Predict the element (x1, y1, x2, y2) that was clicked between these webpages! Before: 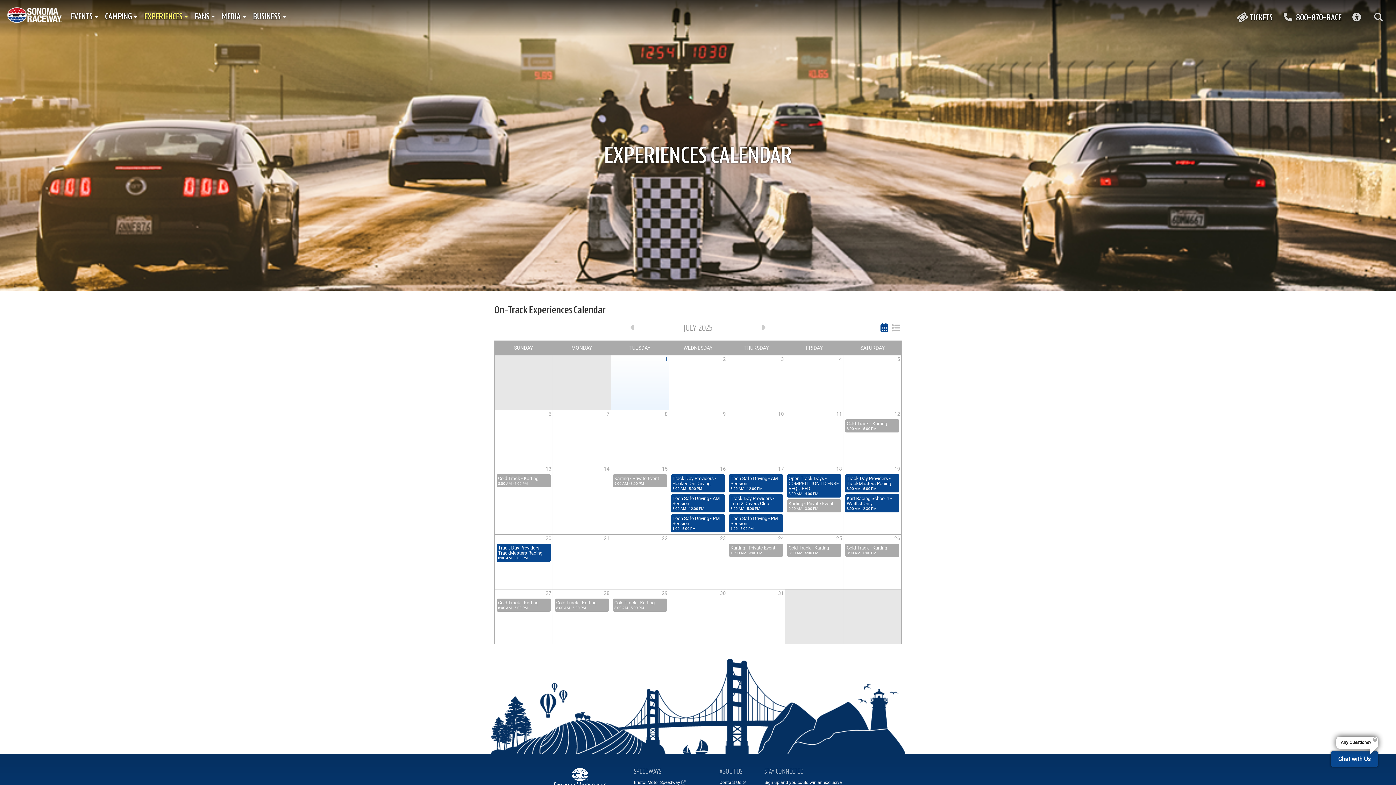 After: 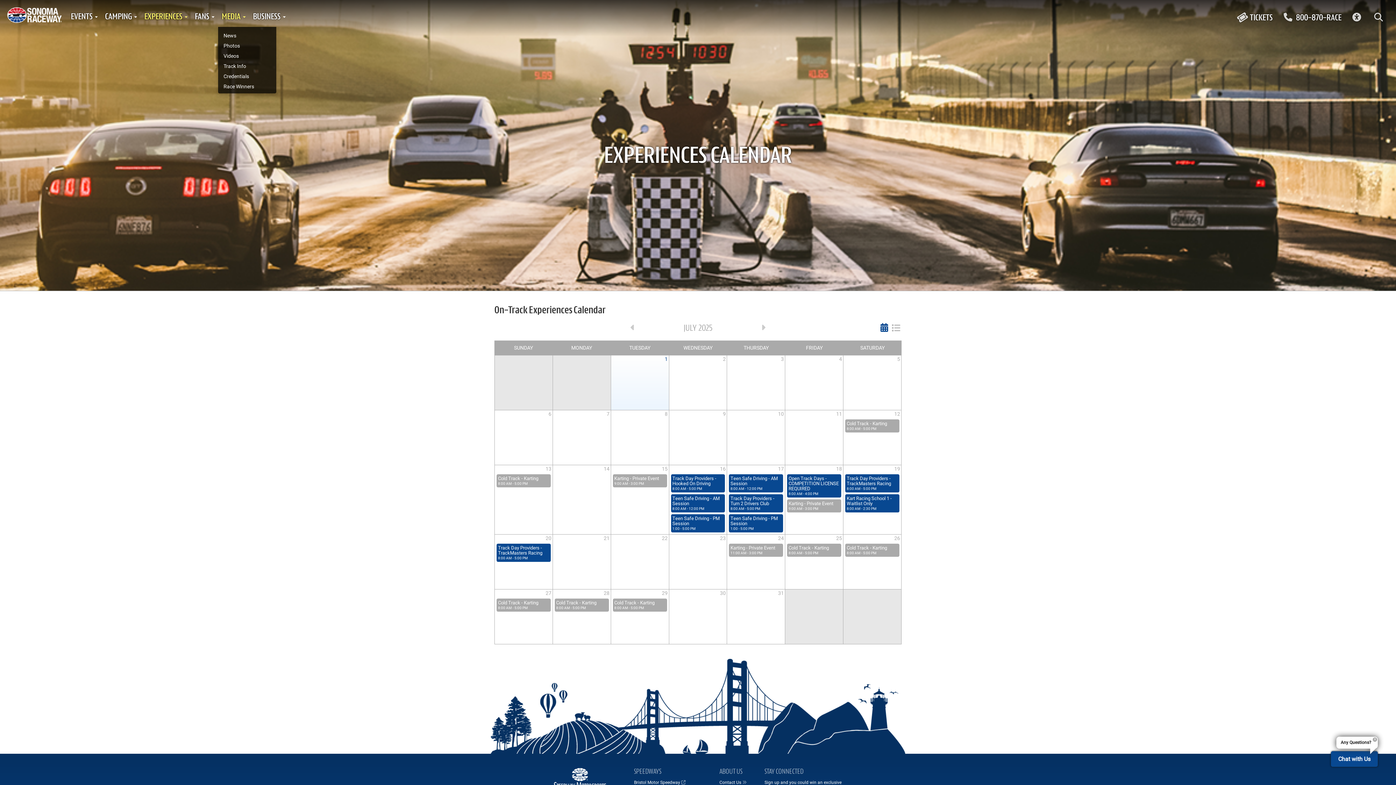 Action: label: MEDIA  bbox: (218, 7, 249, 26)